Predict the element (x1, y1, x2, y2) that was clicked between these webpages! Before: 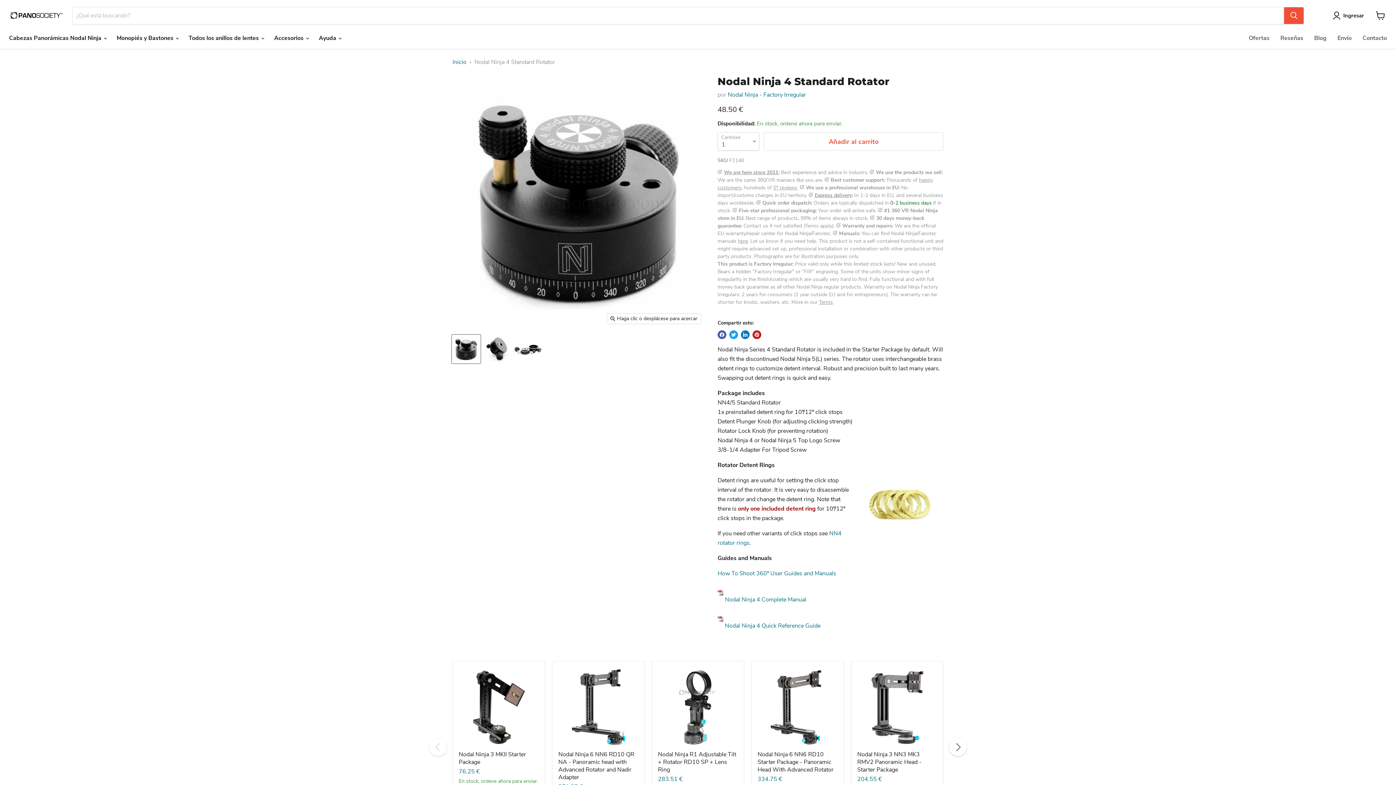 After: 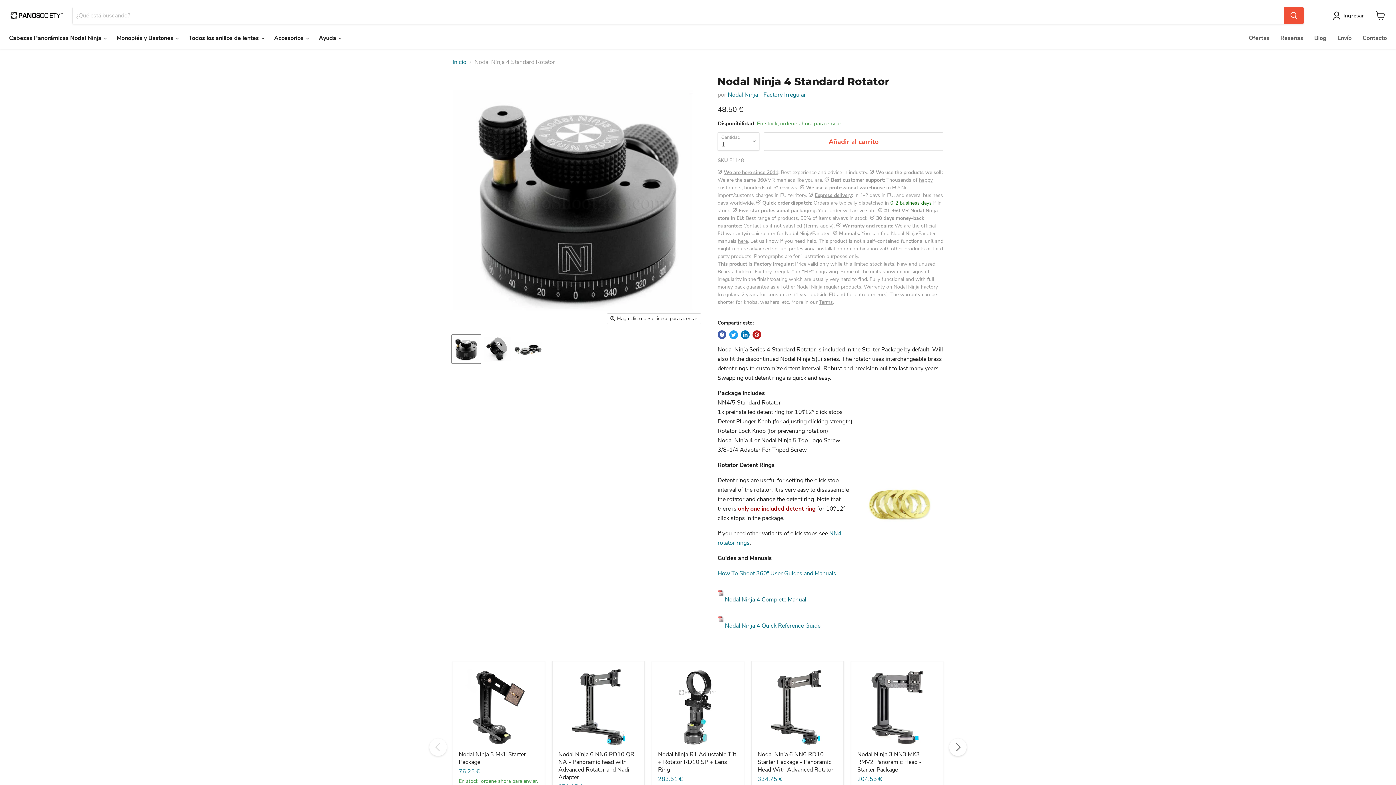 Action: bbox: (717, 596, 806, 604) label:  Nodal Ninja 4 Complete Manual